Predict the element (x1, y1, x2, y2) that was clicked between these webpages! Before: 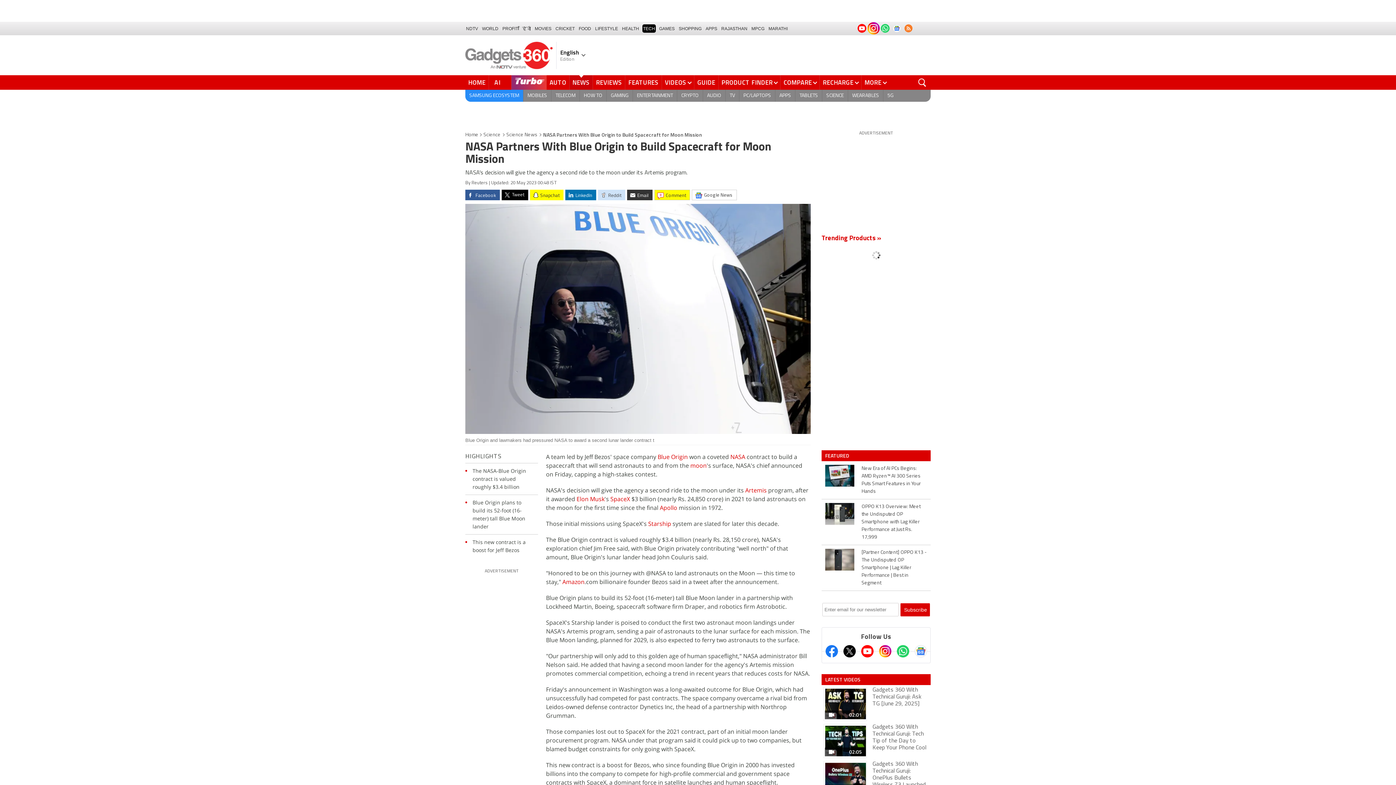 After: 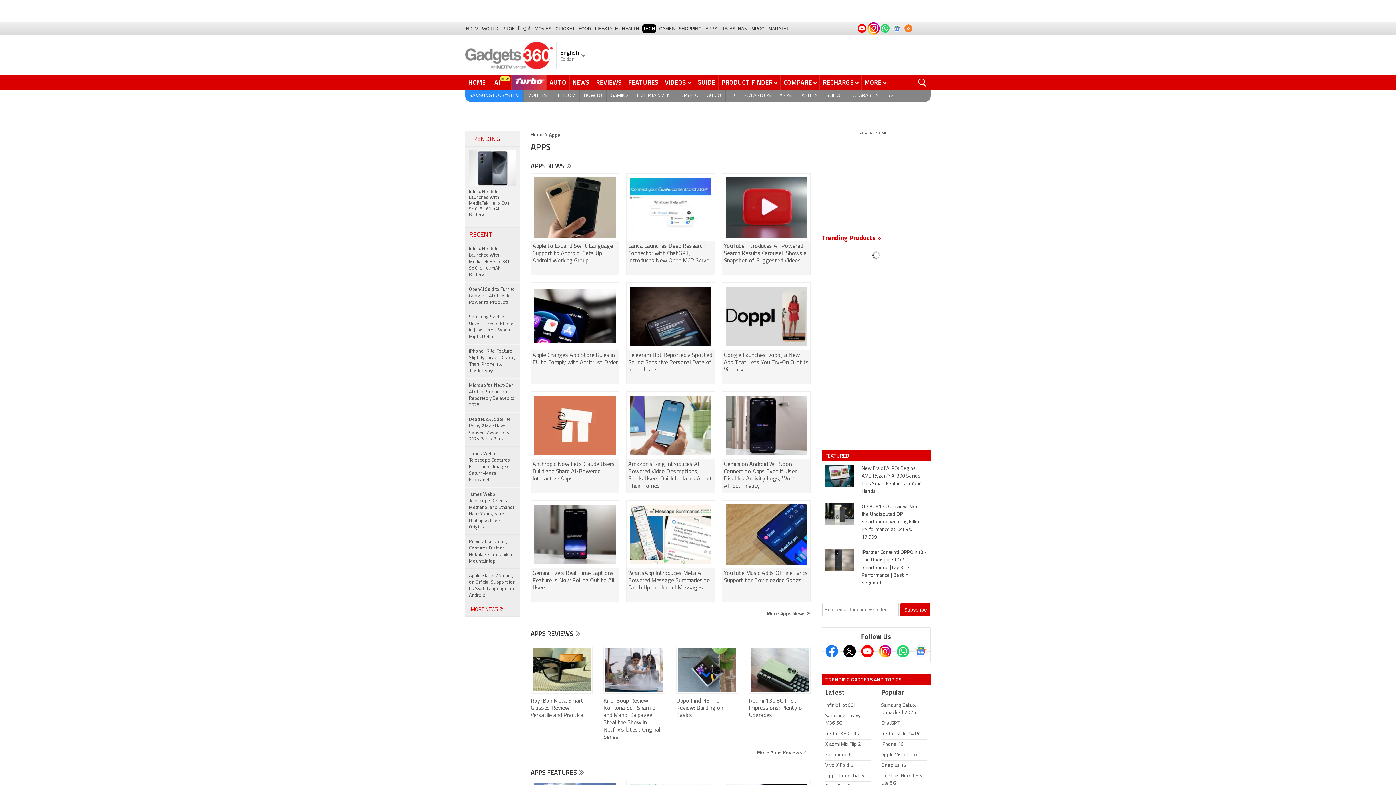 Action: label: APPS bbox: (775, 89, 795, 101)